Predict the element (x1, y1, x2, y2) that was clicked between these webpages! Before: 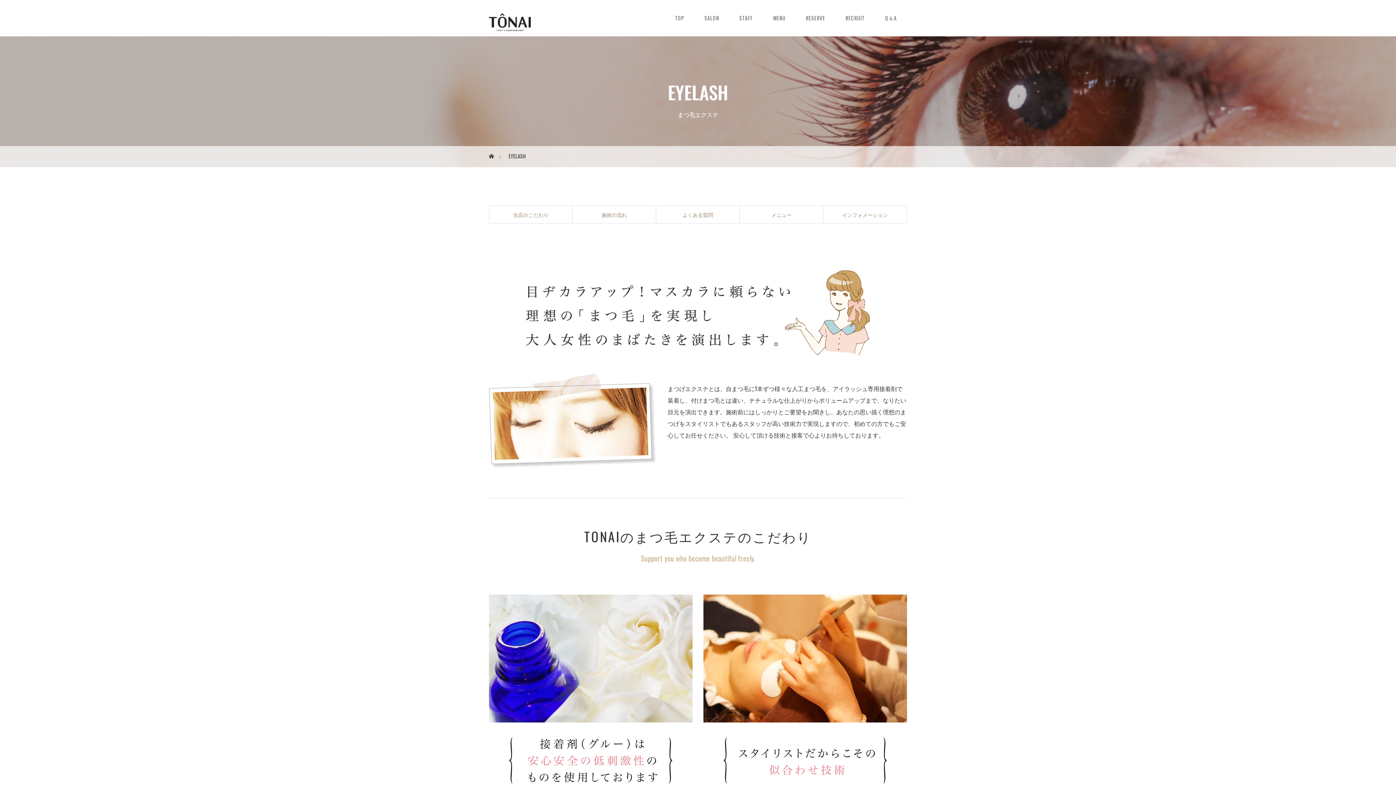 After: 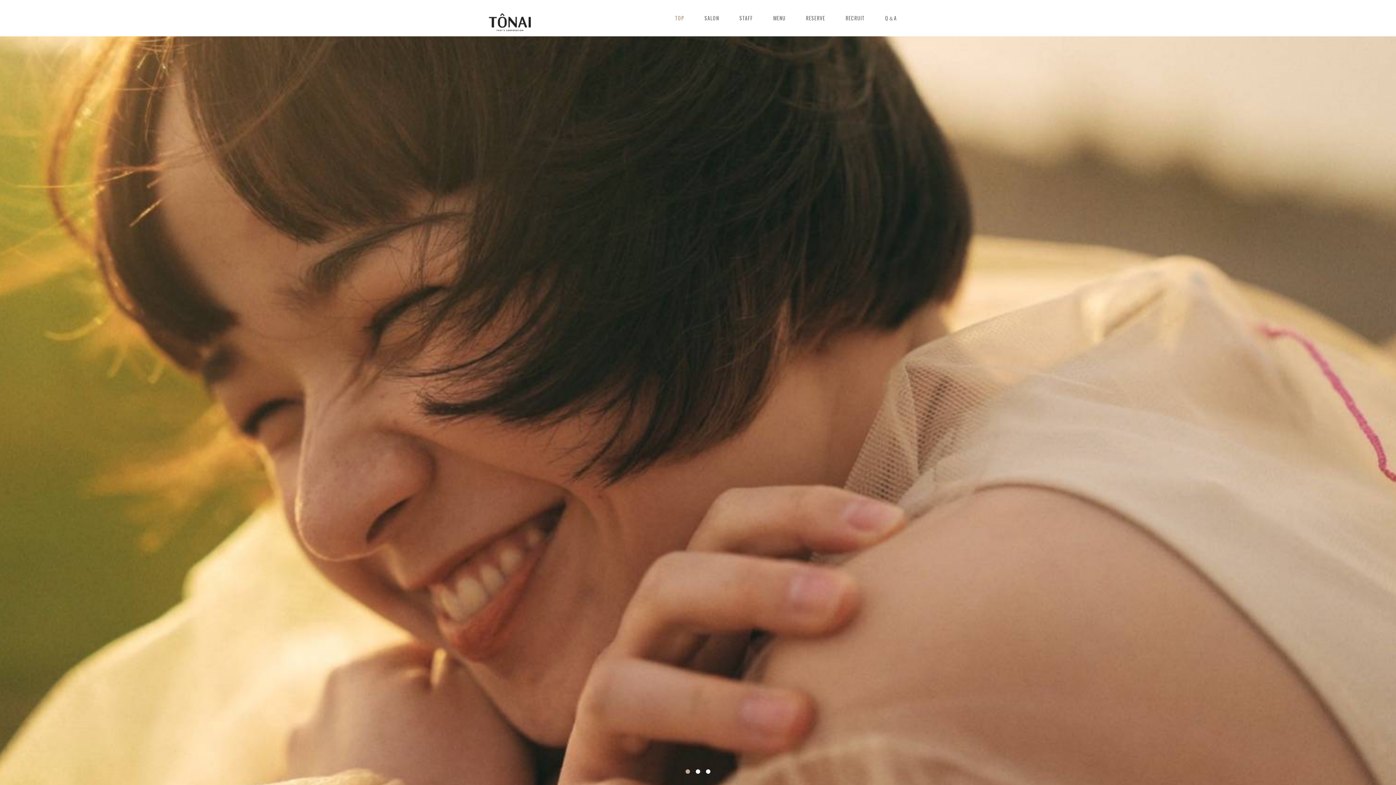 Action: bbox: (489, 20, 530, 34)